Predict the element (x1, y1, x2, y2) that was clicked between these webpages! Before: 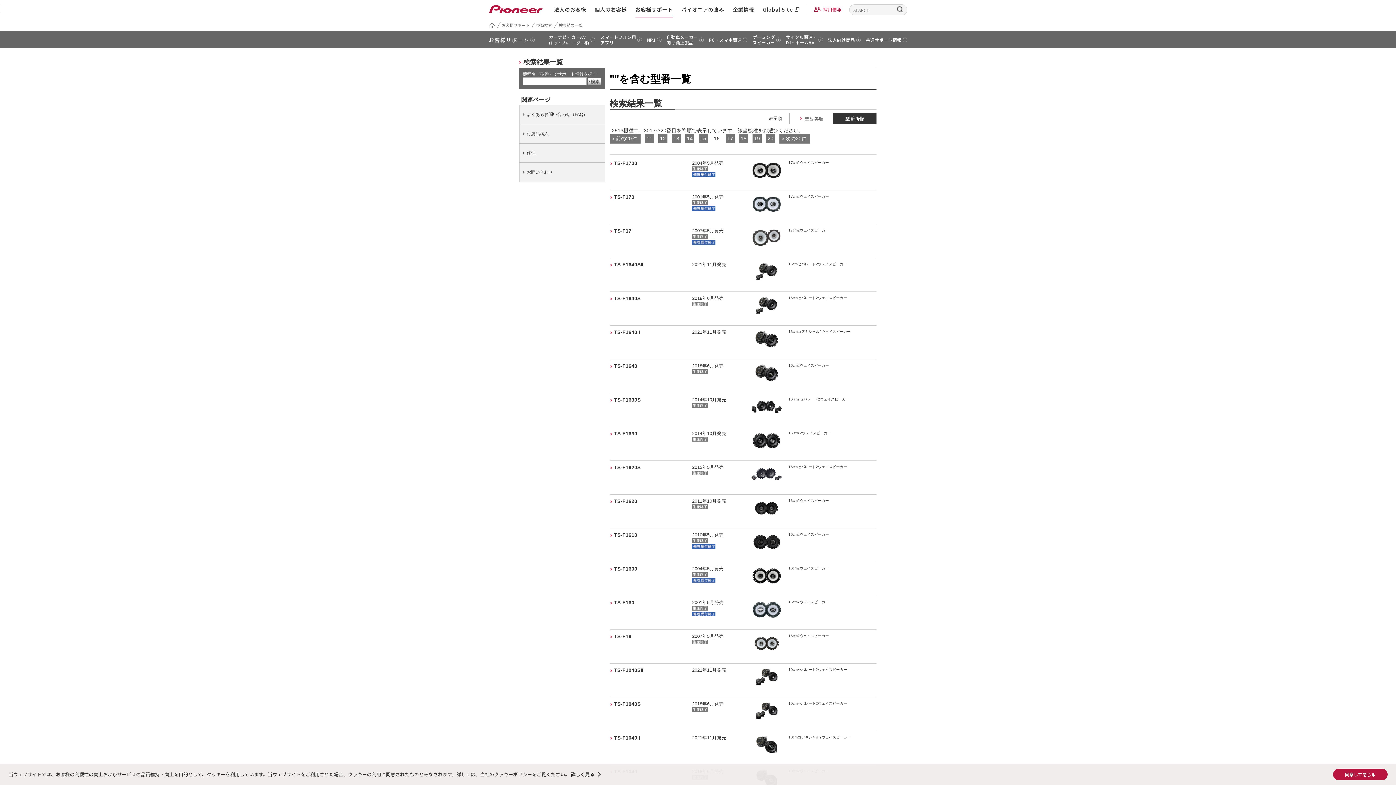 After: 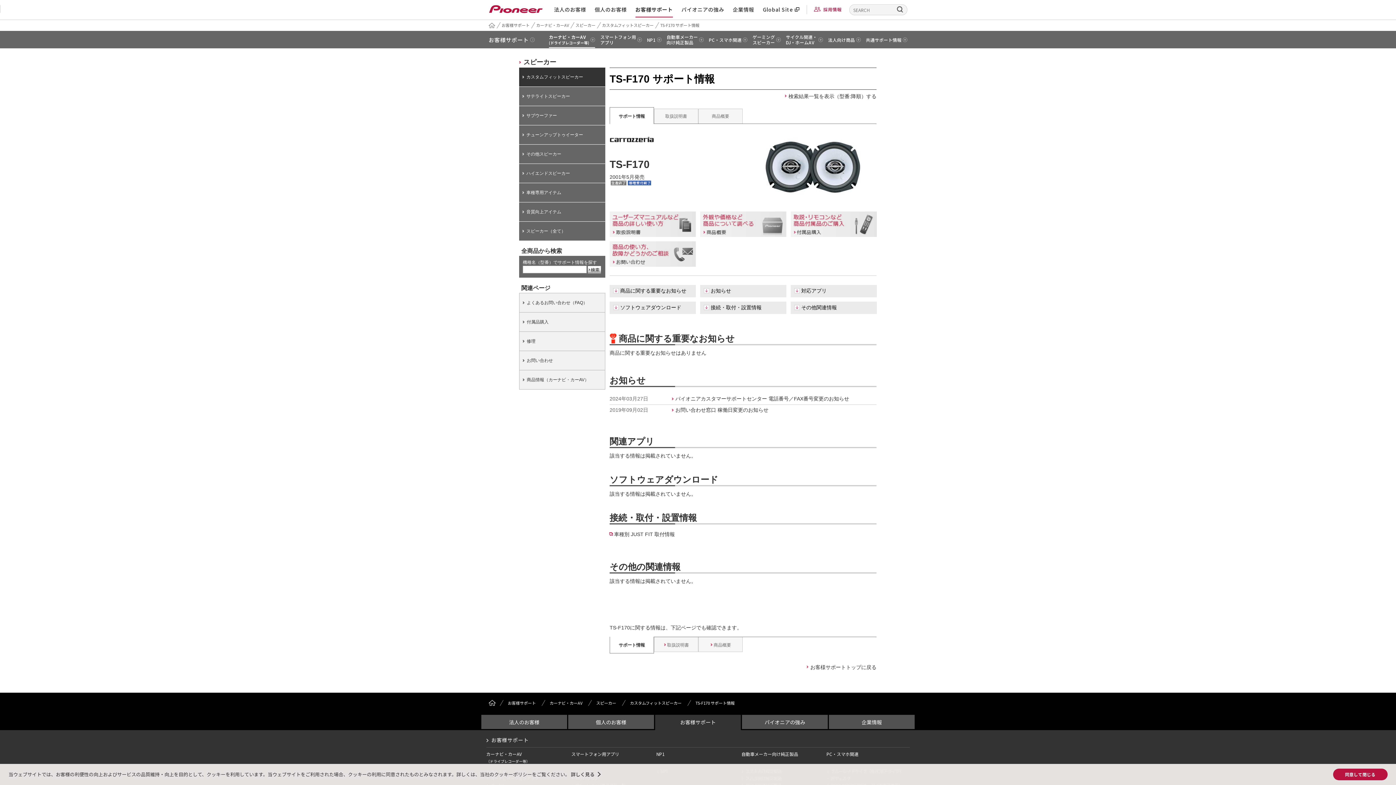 Action: bbox: (609, 190, 876, 224) label: TS-F170
2001年5月発売
17cm2ウェイスピーカー